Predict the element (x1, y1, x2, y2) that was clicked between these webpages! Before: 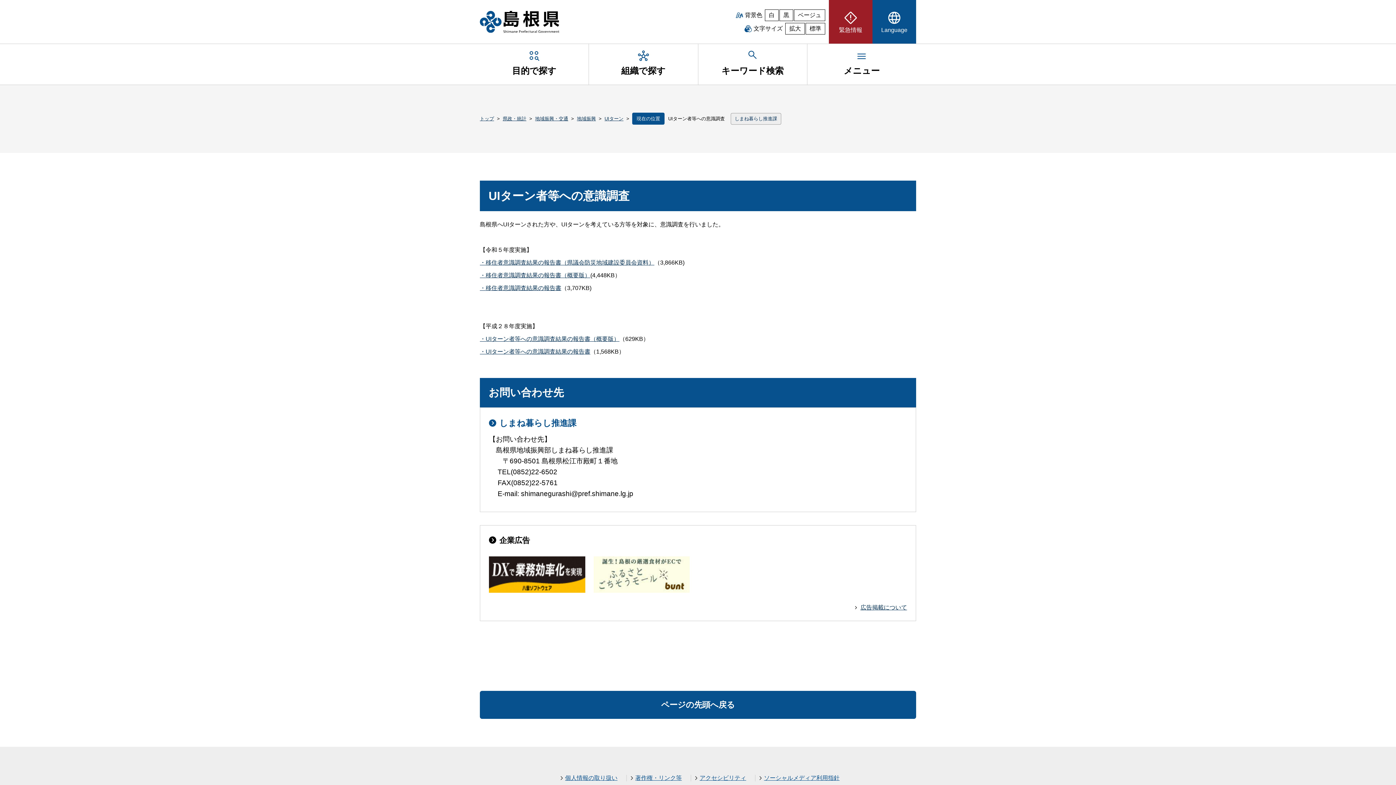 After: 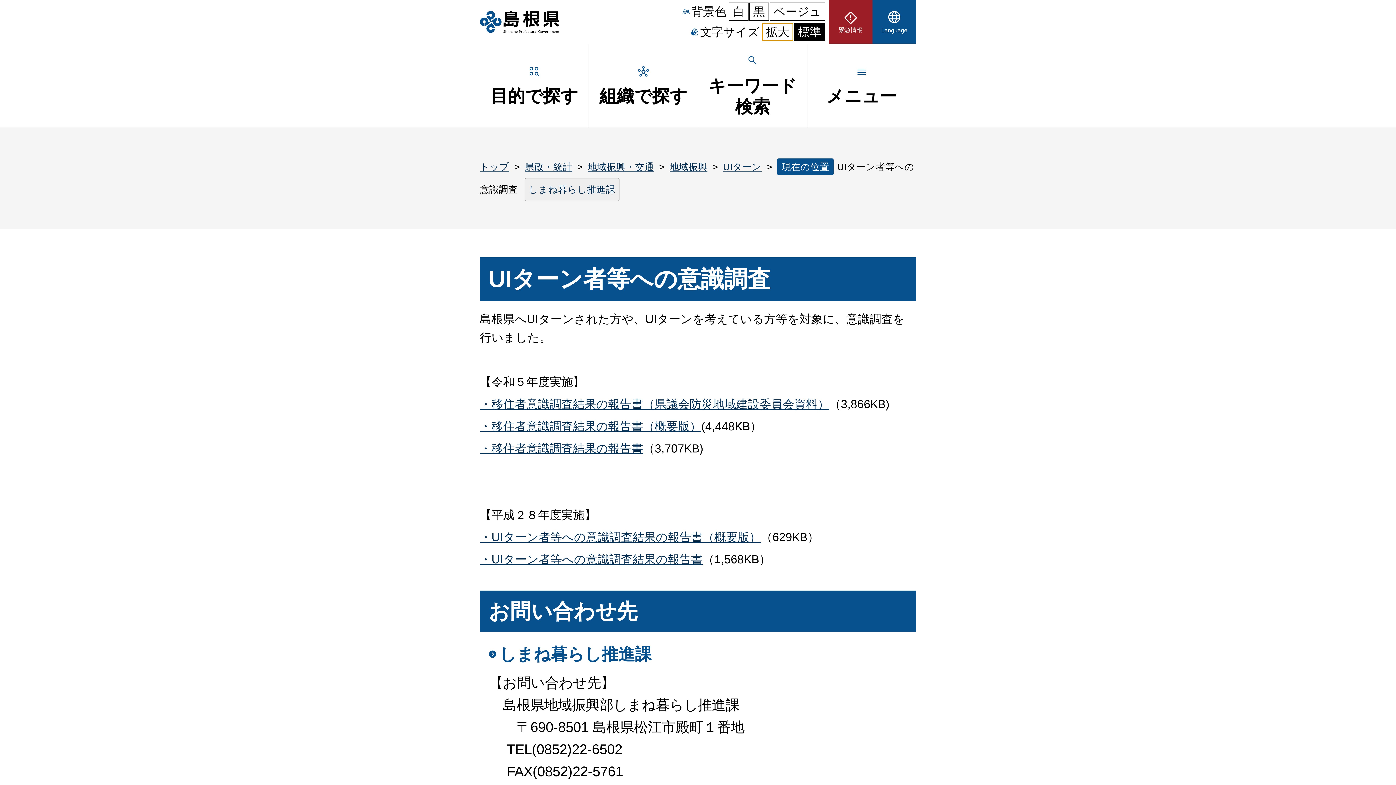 Action: label: 文字サイズを拡大 bbox: (785, 22, 805, 34)